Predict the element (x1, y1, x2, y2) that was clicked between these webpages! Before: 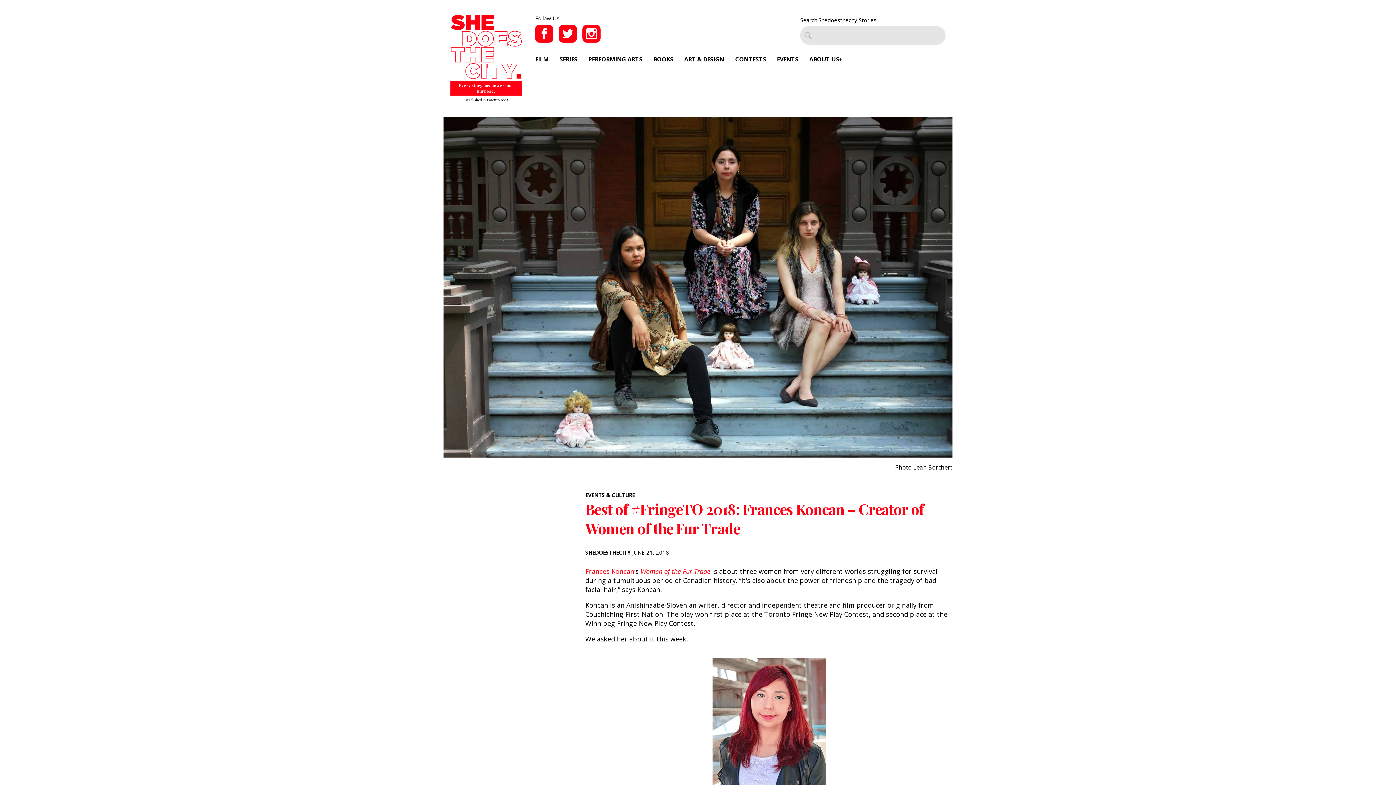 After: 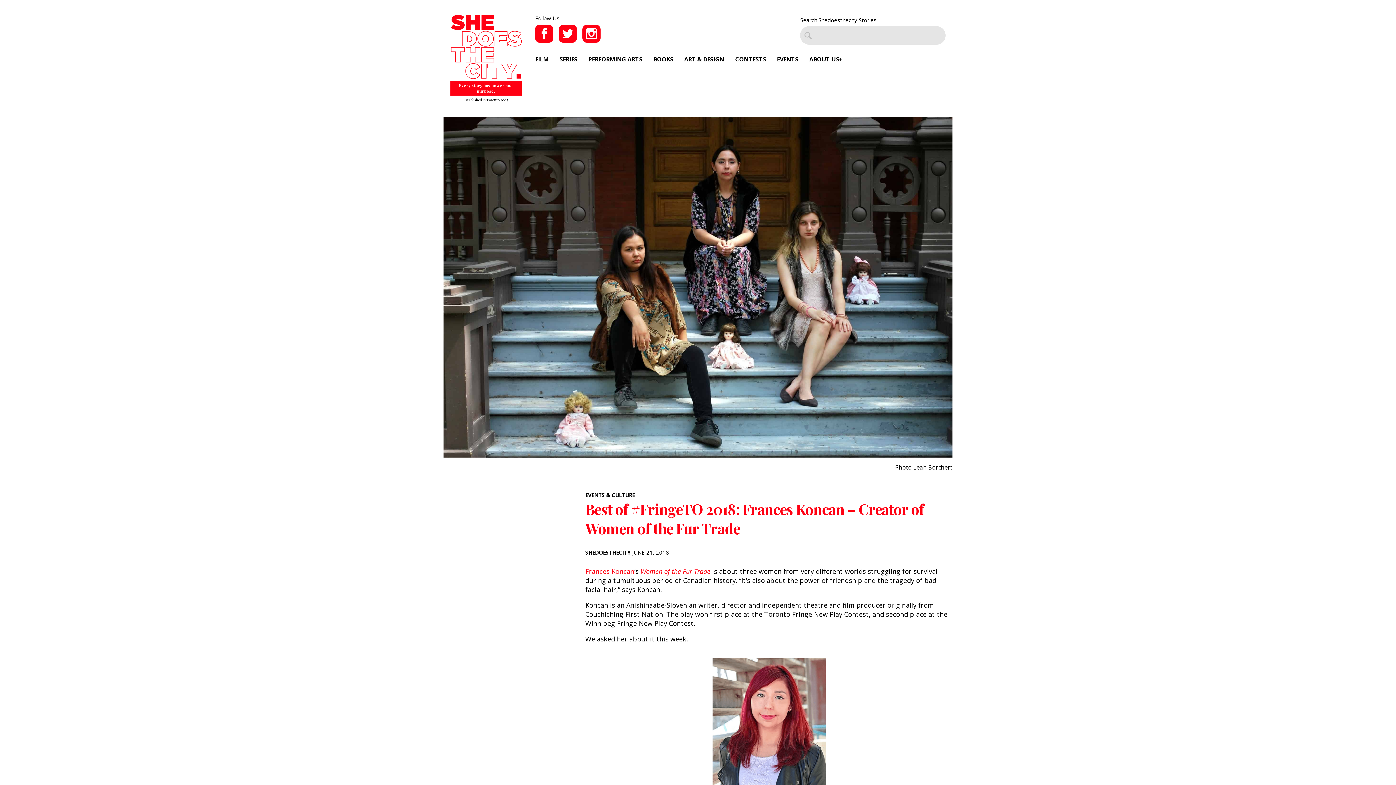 Action: bbox: (582, 24, 600, 45)